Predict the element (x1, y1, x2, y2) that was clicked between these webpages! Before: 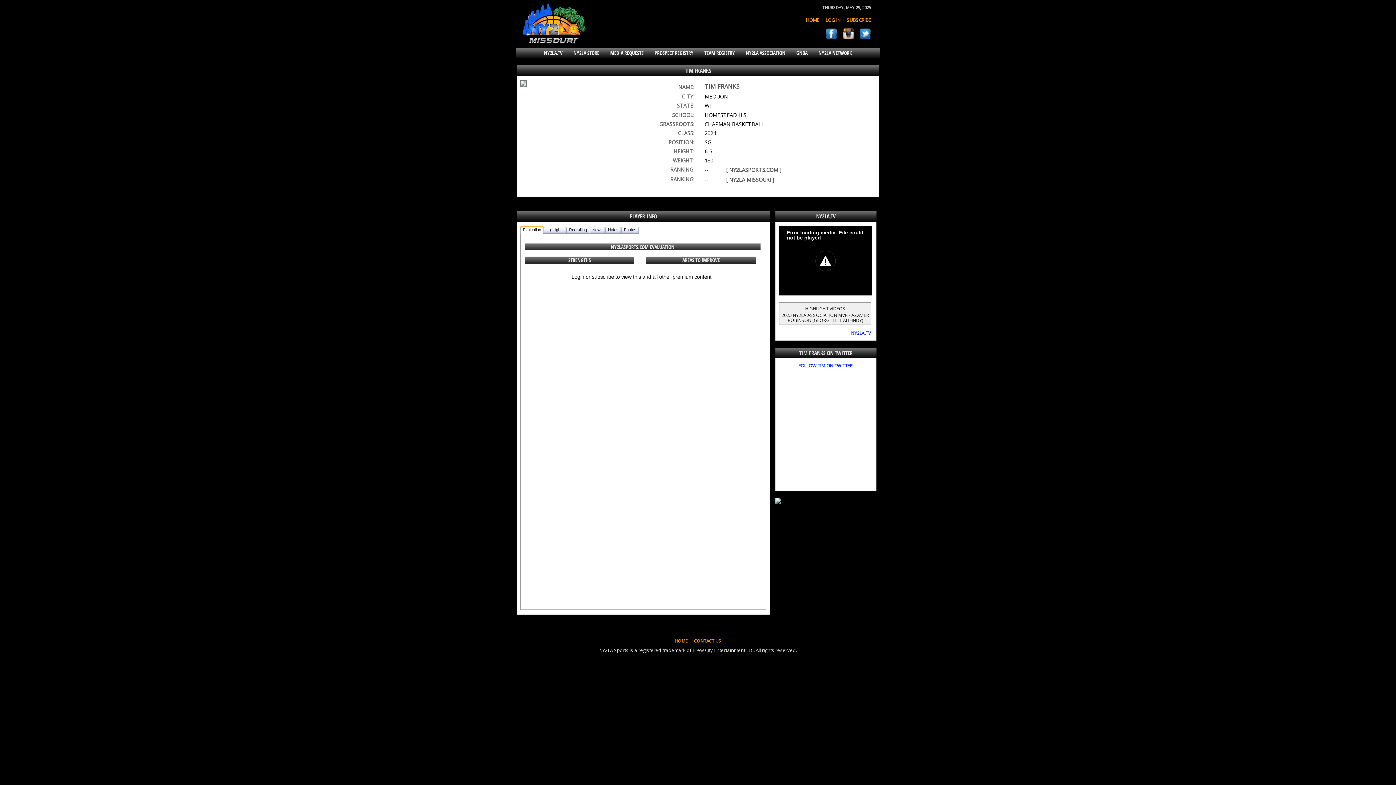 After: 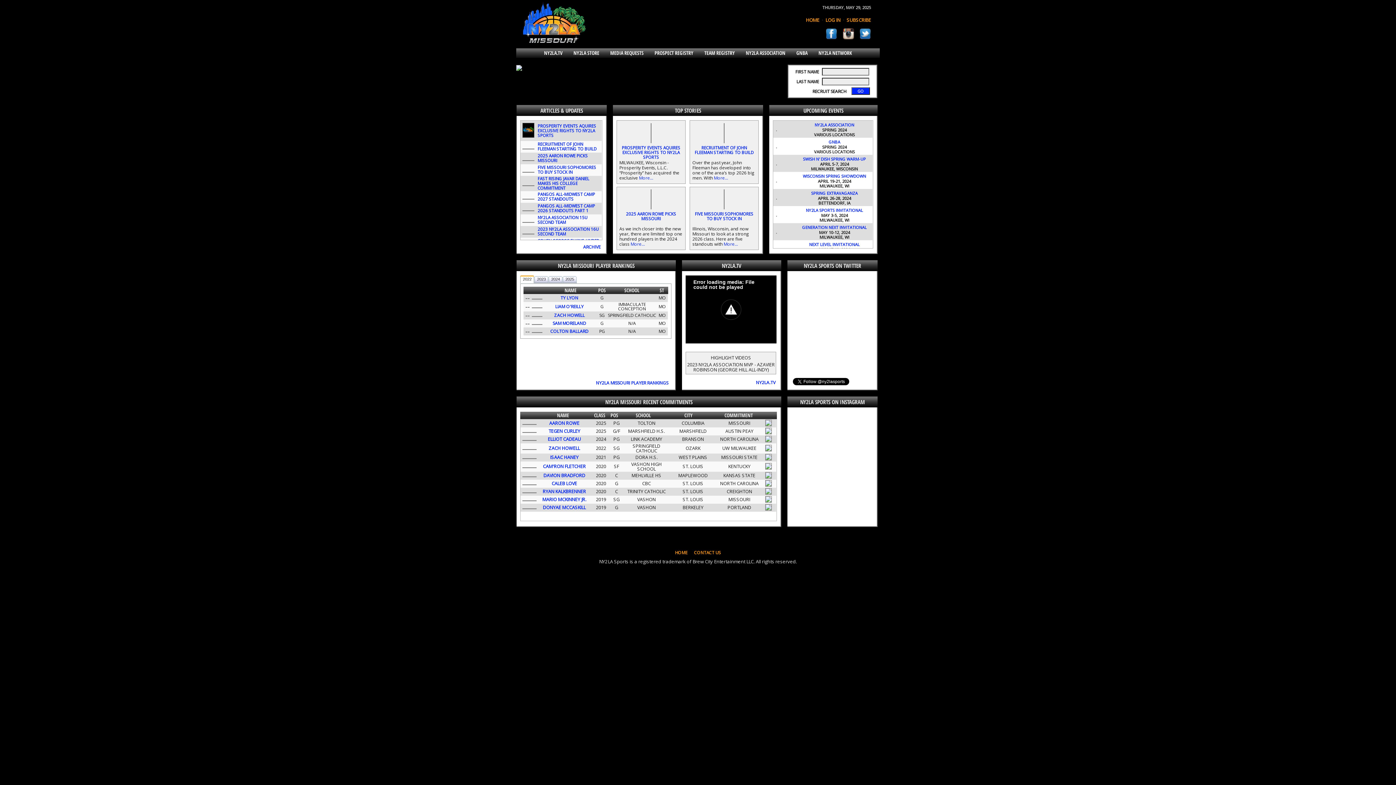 Action: bbox: (675, 638, 687, 644) label: HOME